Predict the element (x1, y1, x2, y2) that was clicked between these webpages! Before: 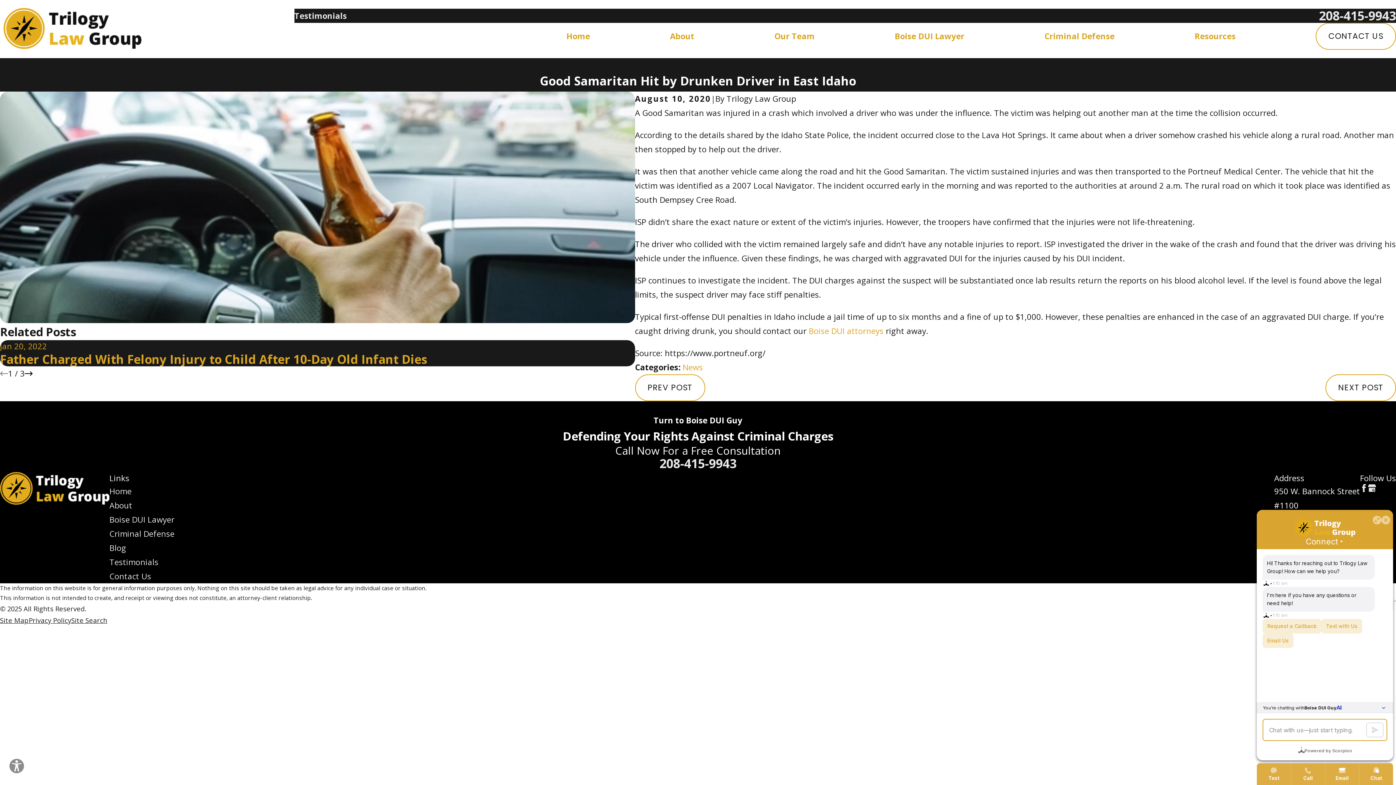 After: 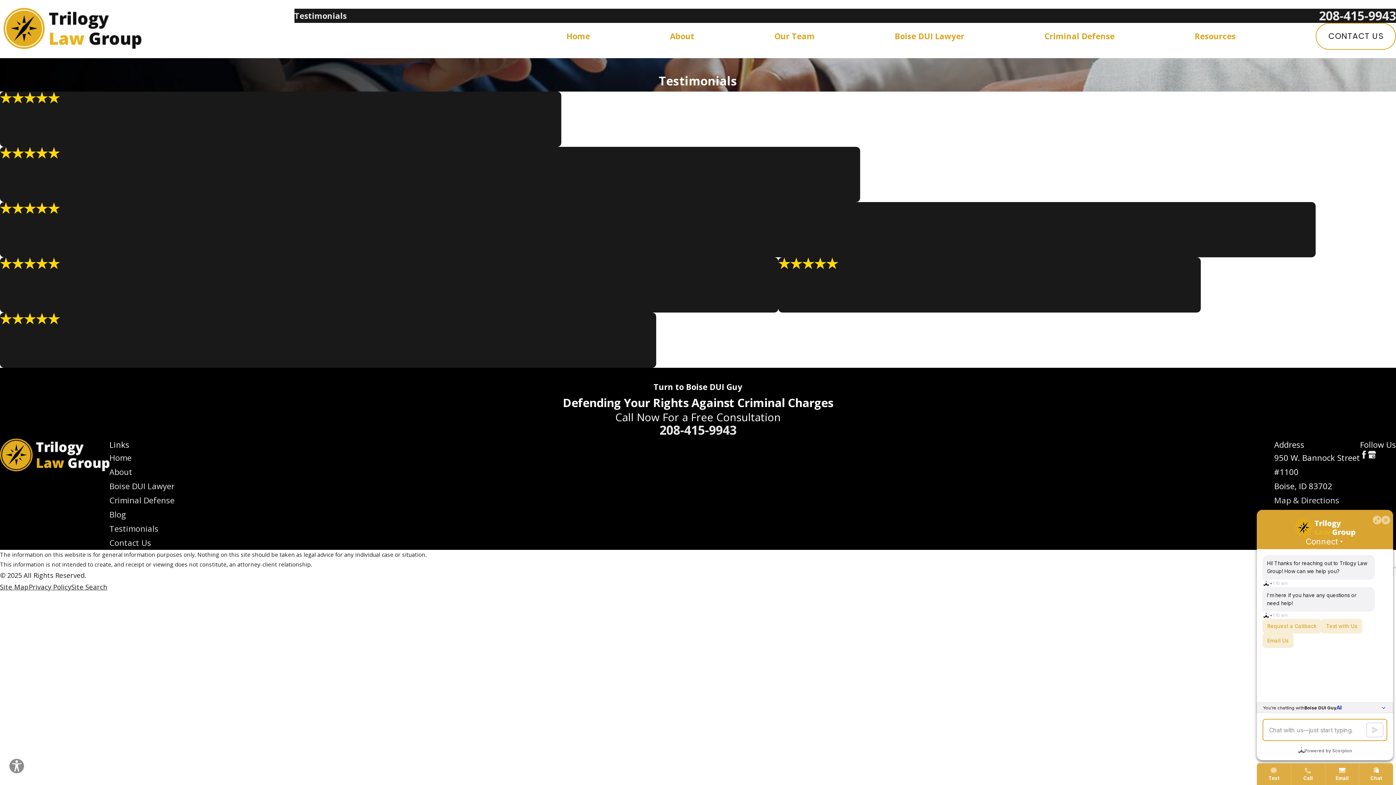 Action: bbox: (109, 556, 158, 567) label: Testimonials